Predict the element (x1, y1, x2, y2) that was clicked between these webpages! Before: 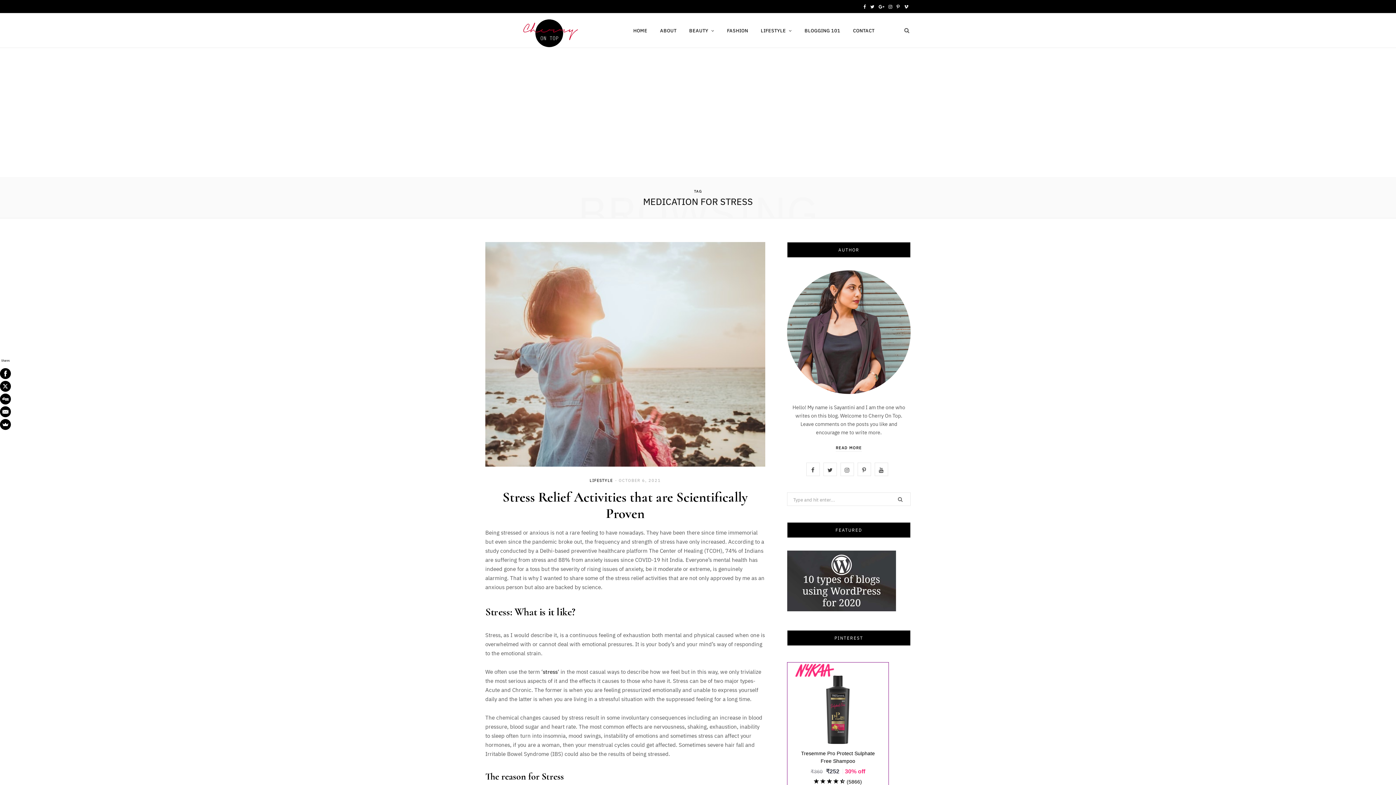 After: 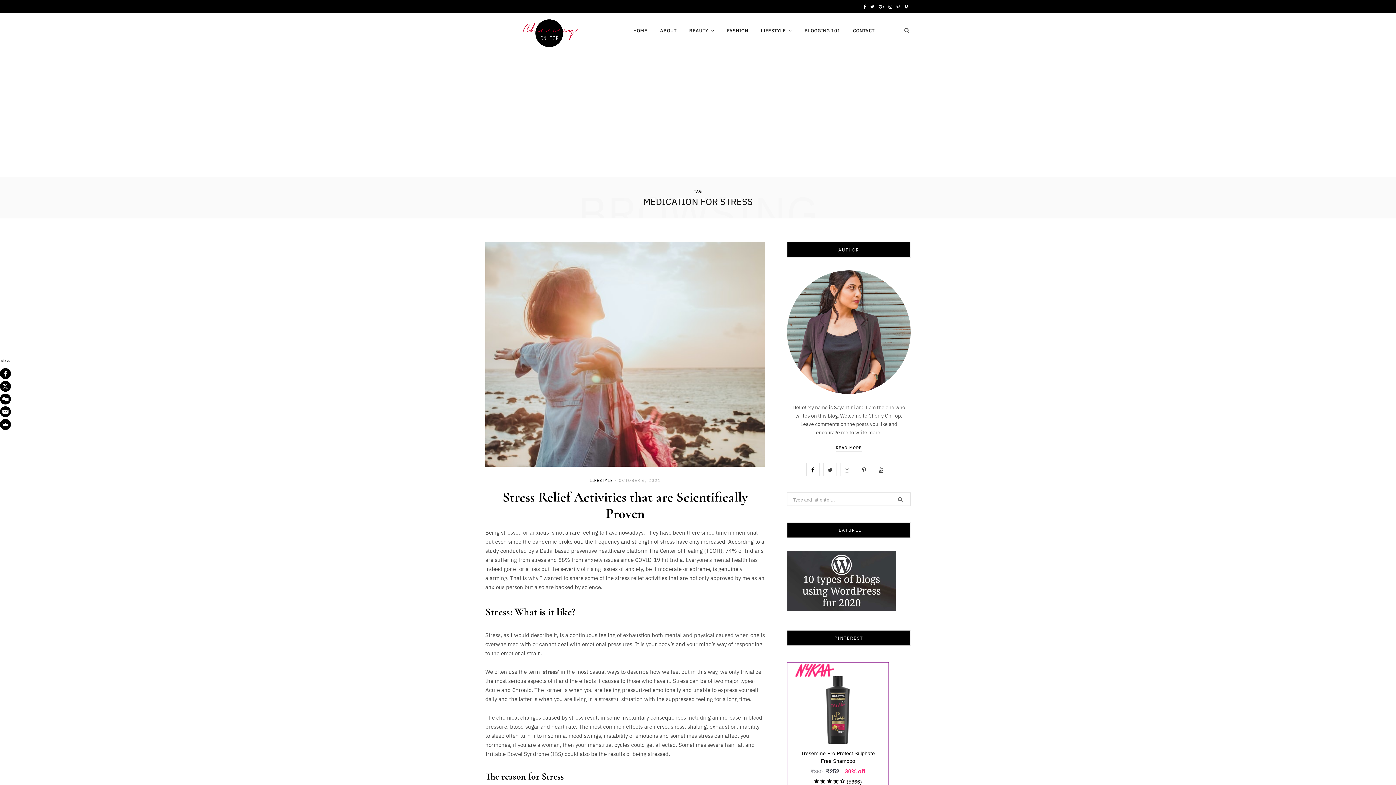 Action: bbox: (806, 462, 819, 476) label: Facebook